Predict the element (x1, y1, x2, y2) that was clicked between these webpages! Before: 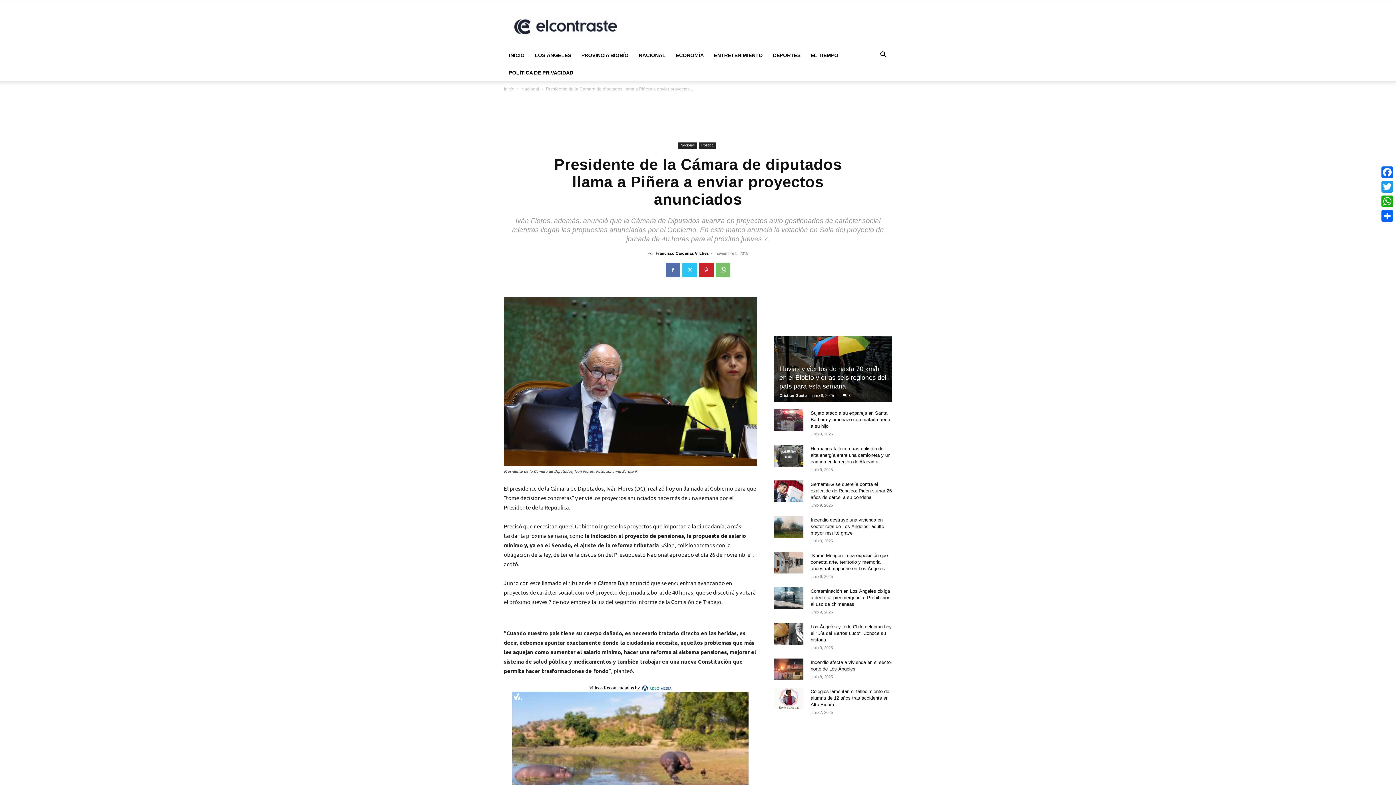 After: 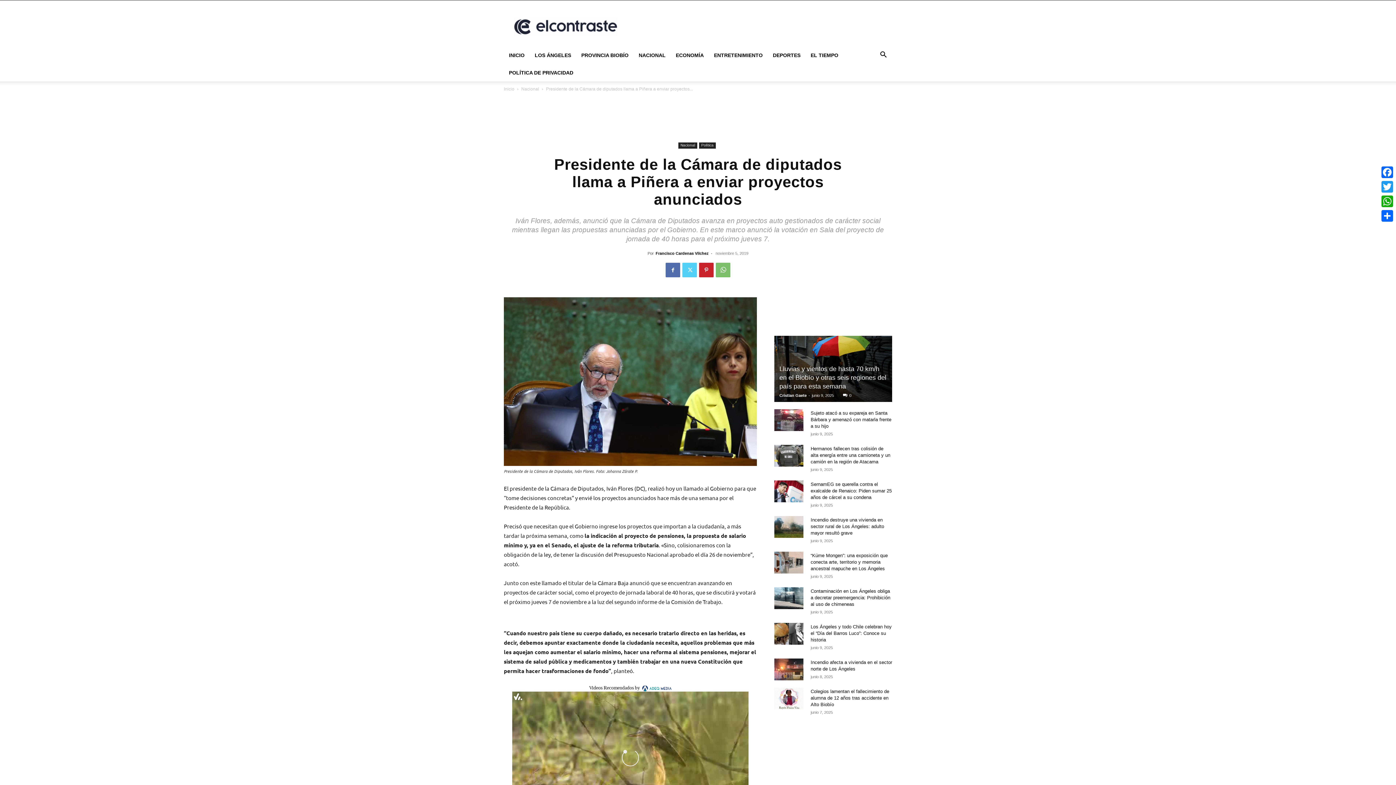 Action: bbox: (682, 262, 697, 277)